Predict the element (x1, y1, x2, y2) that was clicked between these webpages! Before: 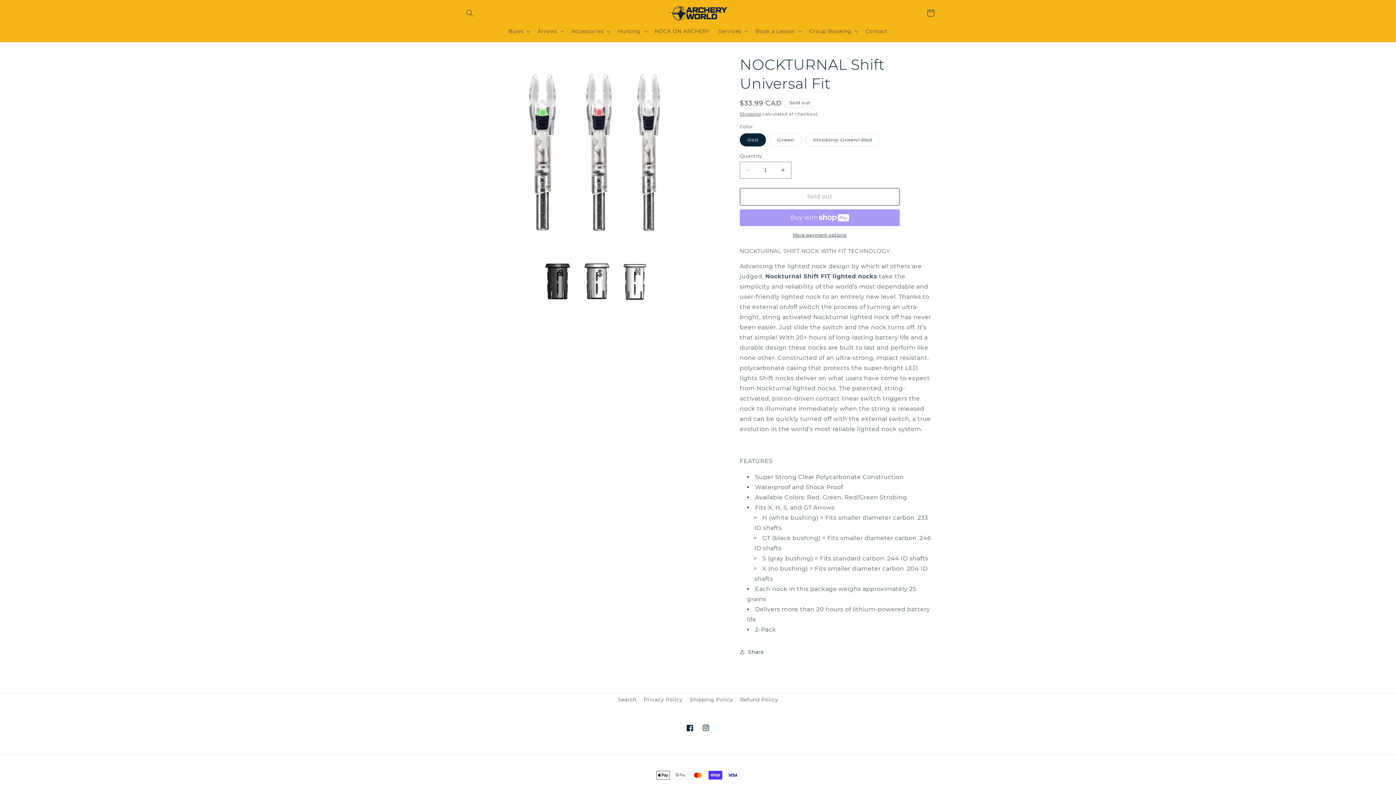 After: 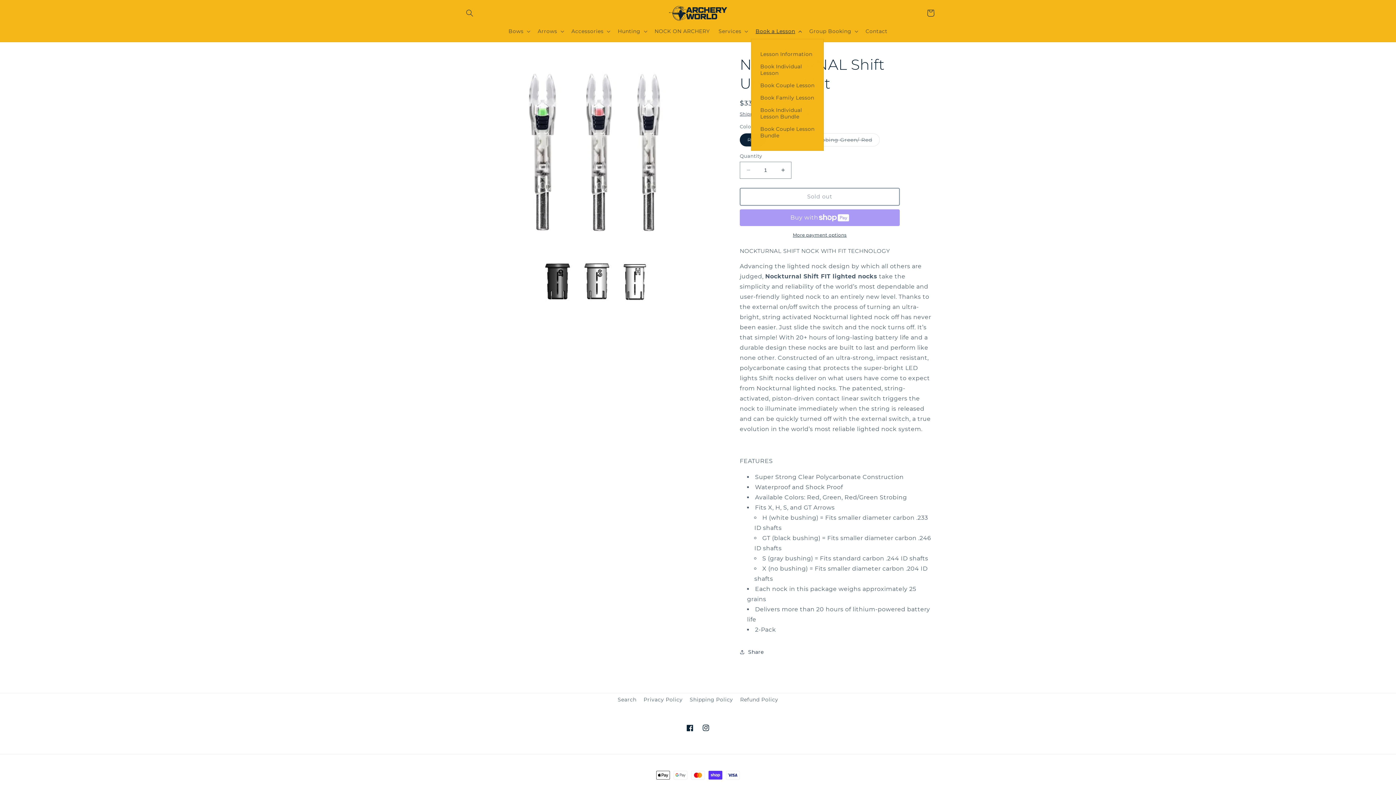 Action: label: Book a Lesson bbox: (751, 23, 805, 38)